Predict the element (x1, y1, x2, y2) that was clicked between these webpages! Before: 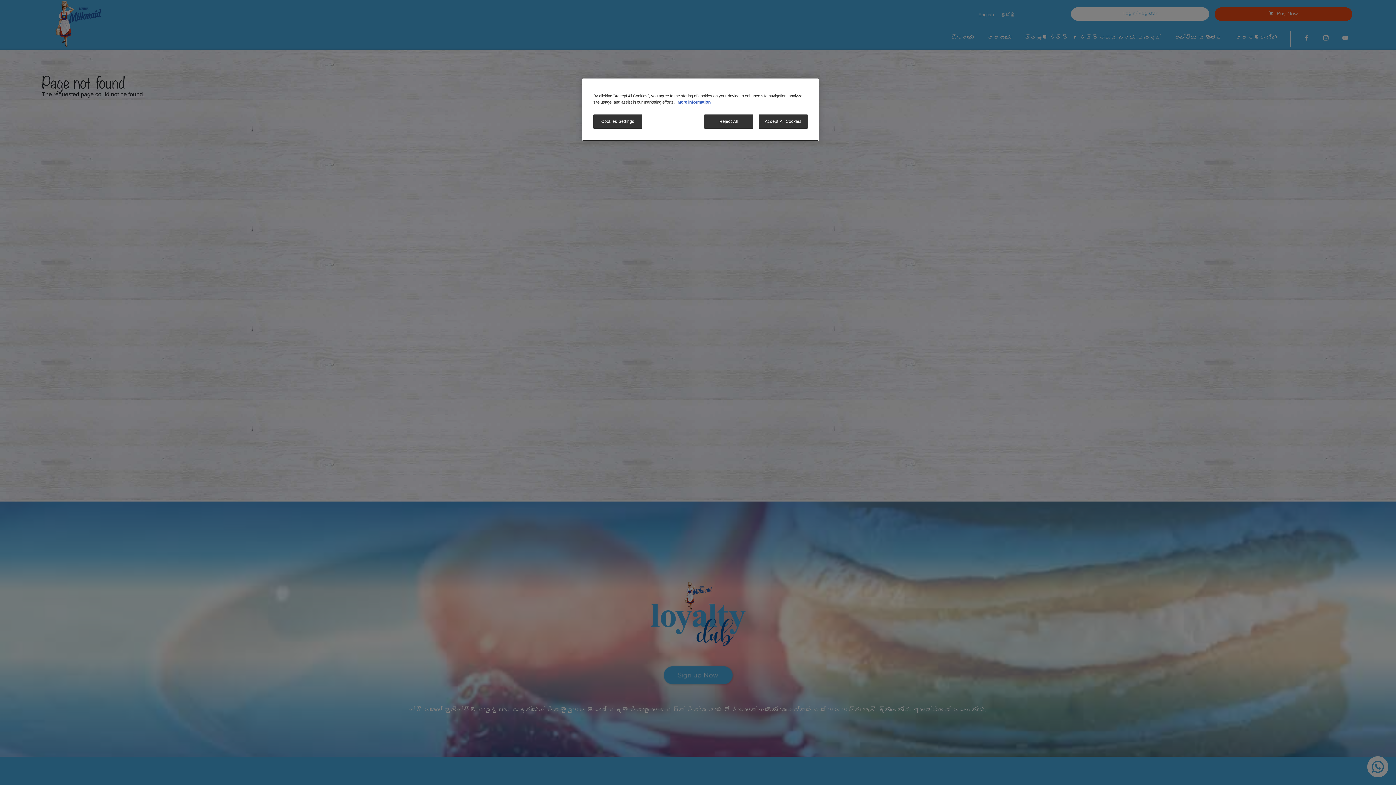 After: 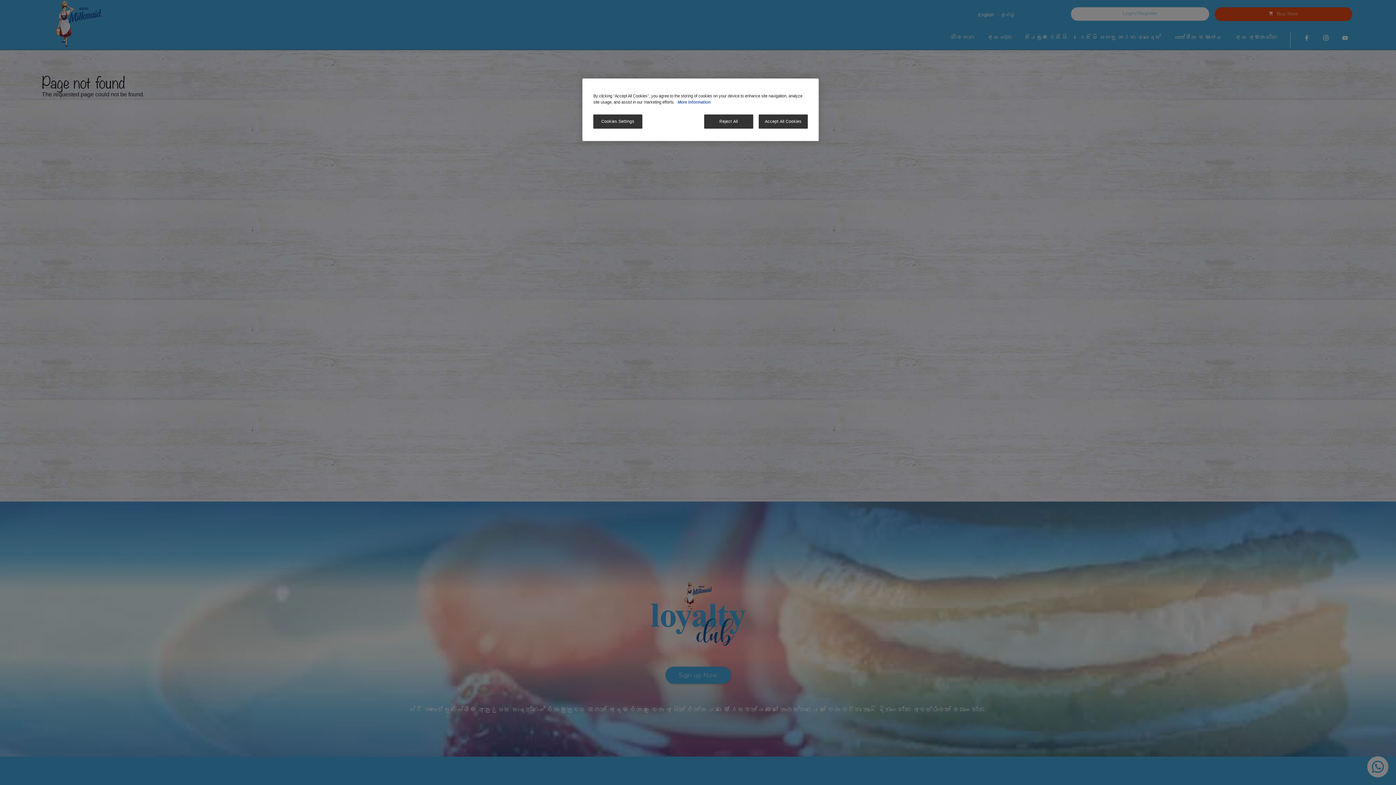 Action: label: More information about your privacy, opens in a new tab bbox: (677, 100, 710, 104)